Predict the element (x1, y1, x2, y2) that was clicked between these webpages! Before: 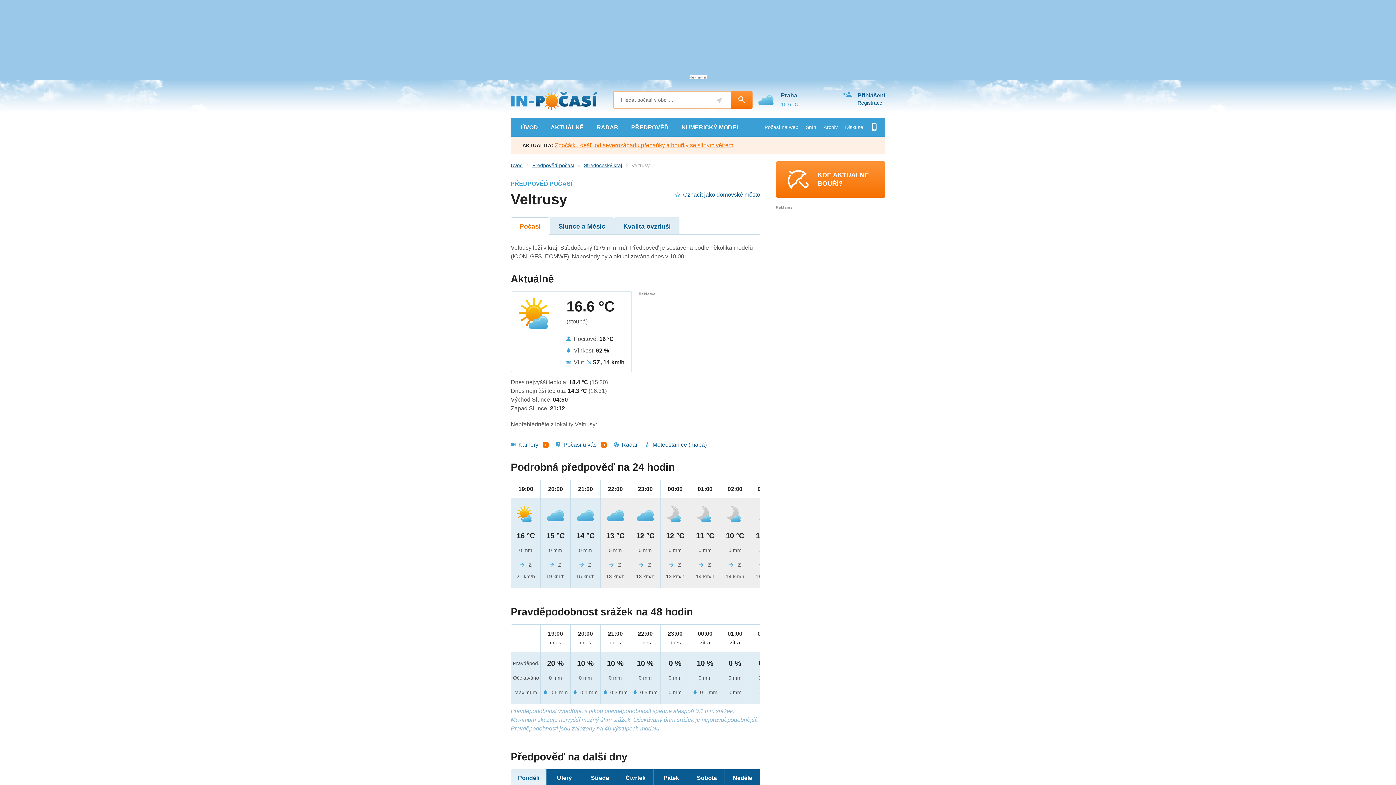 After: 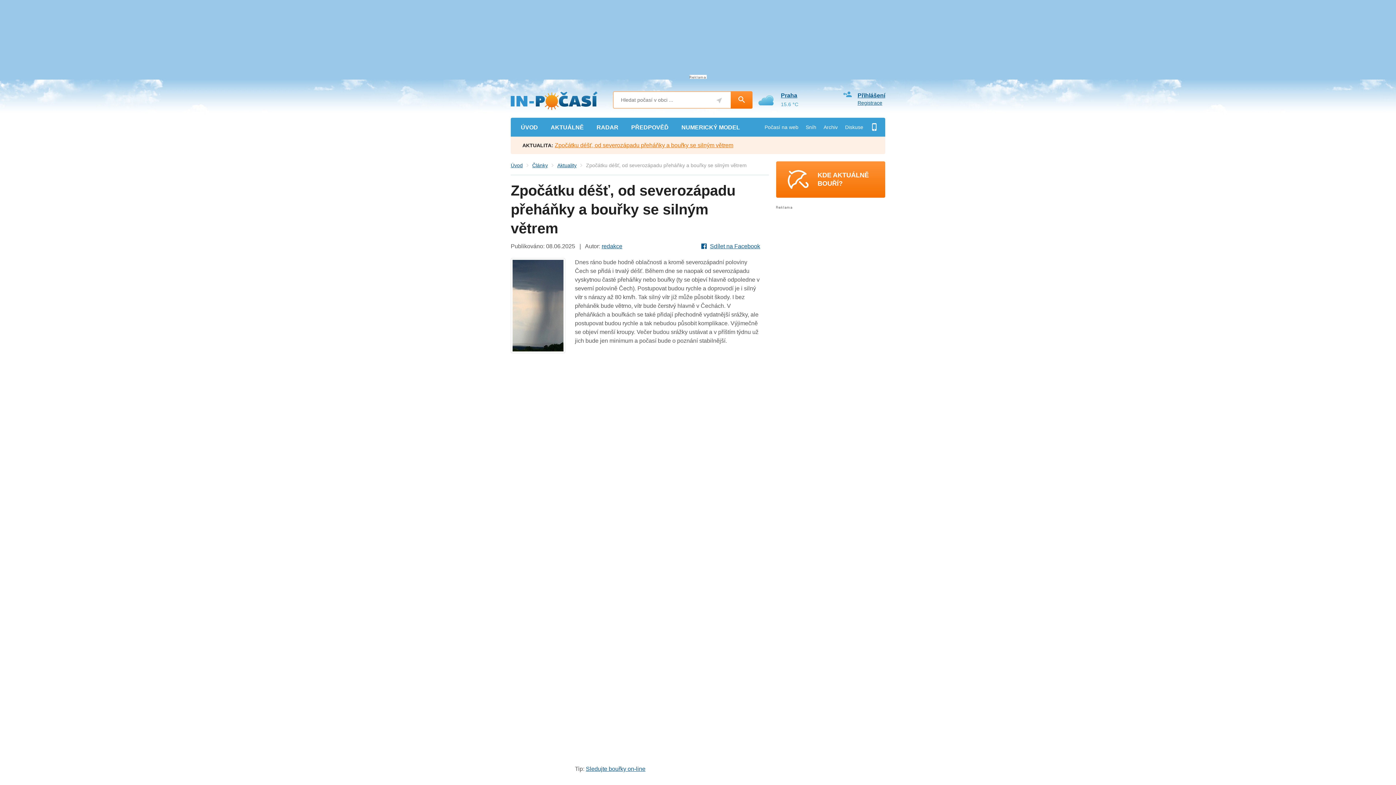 Action: bbox: (510, 136, 885, 154) label: AKTUALITA: Zpočátku déšť, od severozápadu přeháňky a bouřky se silným větrem